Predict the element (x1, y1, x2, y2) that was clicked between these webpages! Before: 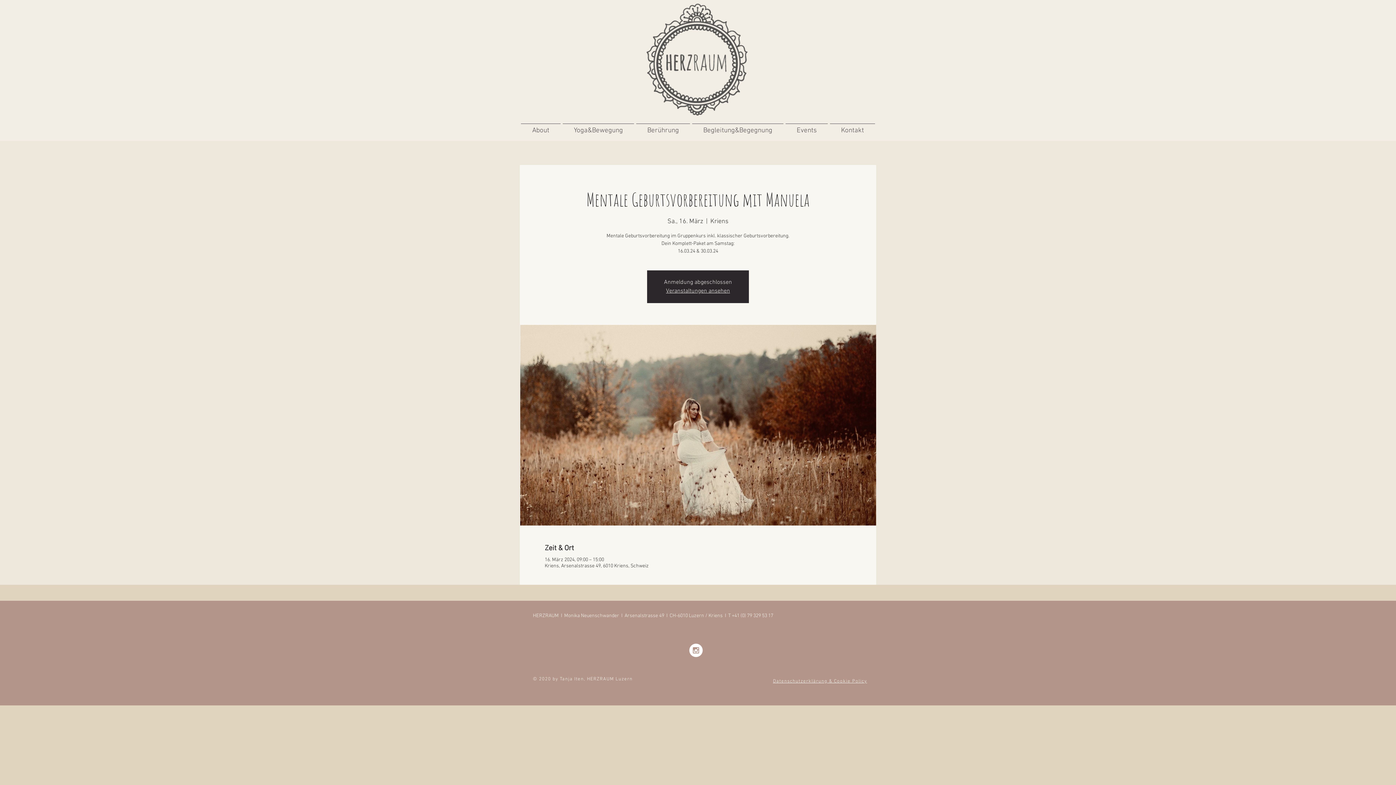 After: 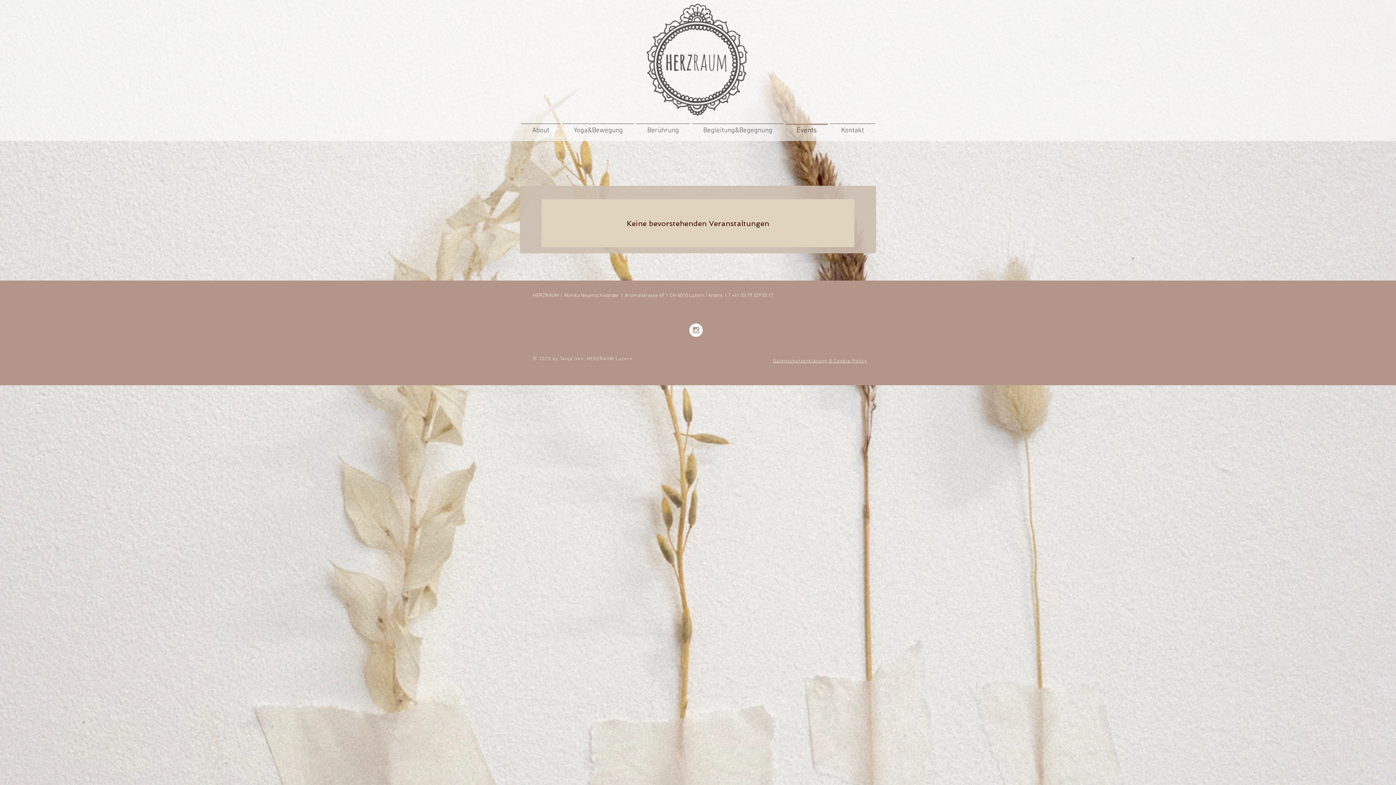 Action: bbox: (784, 123, 829, 131) label: Events